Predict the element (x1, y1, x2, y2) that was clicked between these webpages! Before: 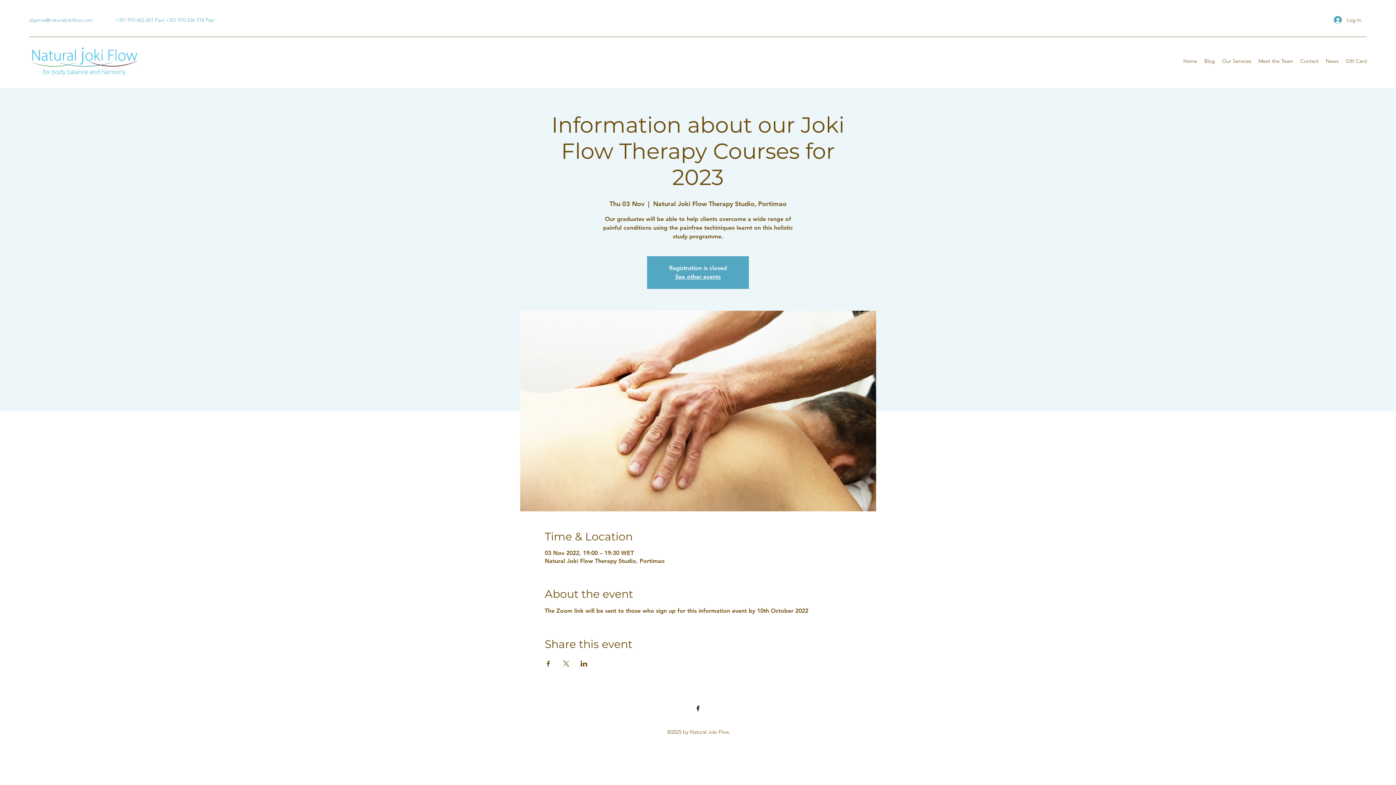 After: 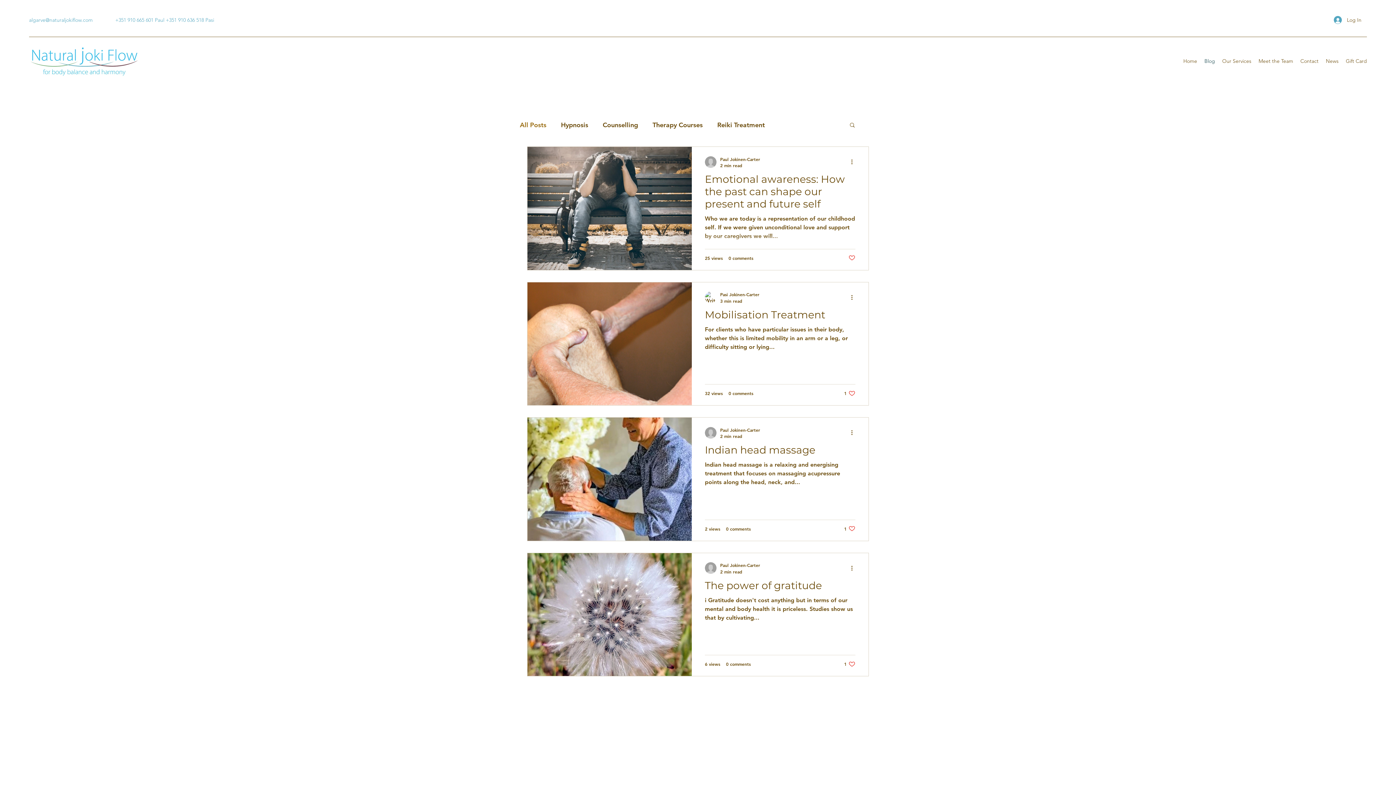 Action: label: Blog bbox: (1201, 55, 1218, 66)